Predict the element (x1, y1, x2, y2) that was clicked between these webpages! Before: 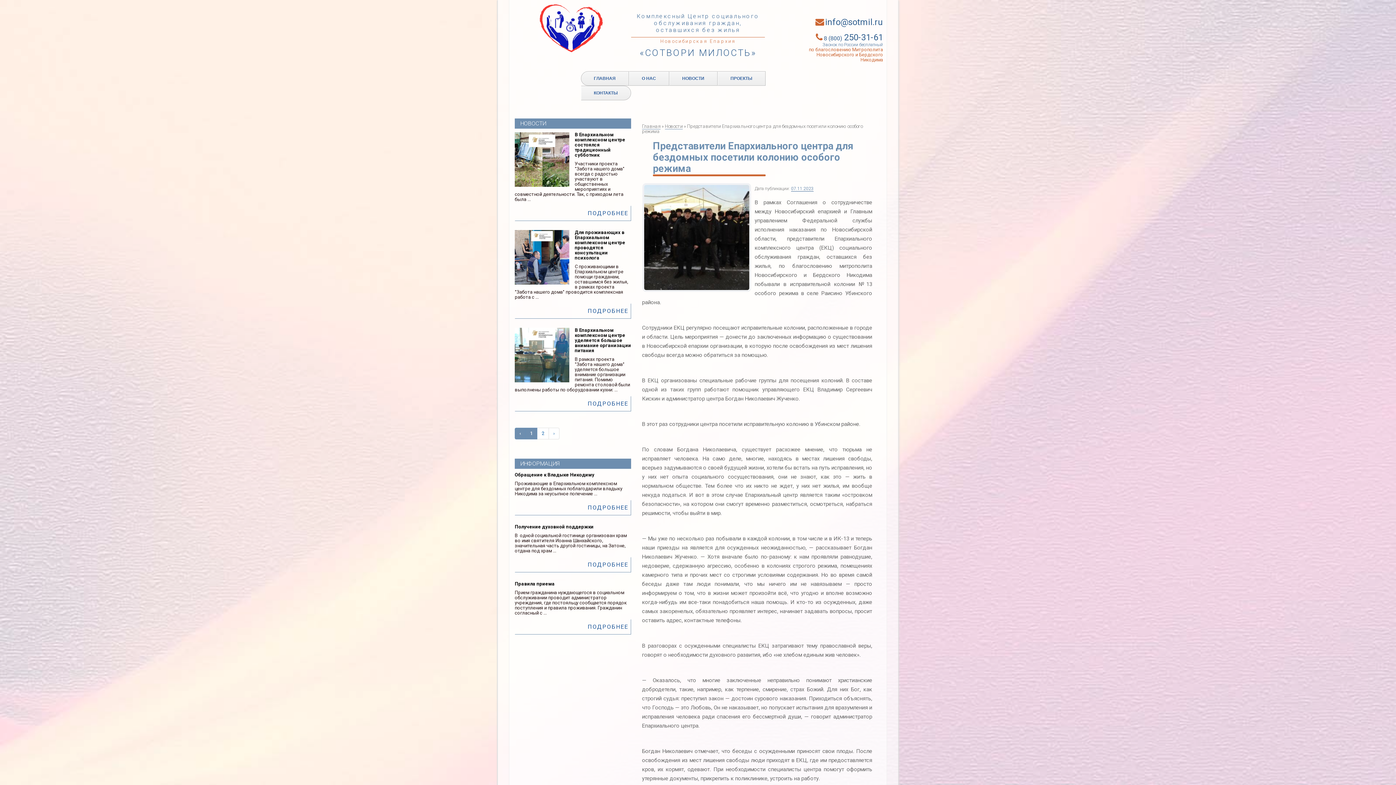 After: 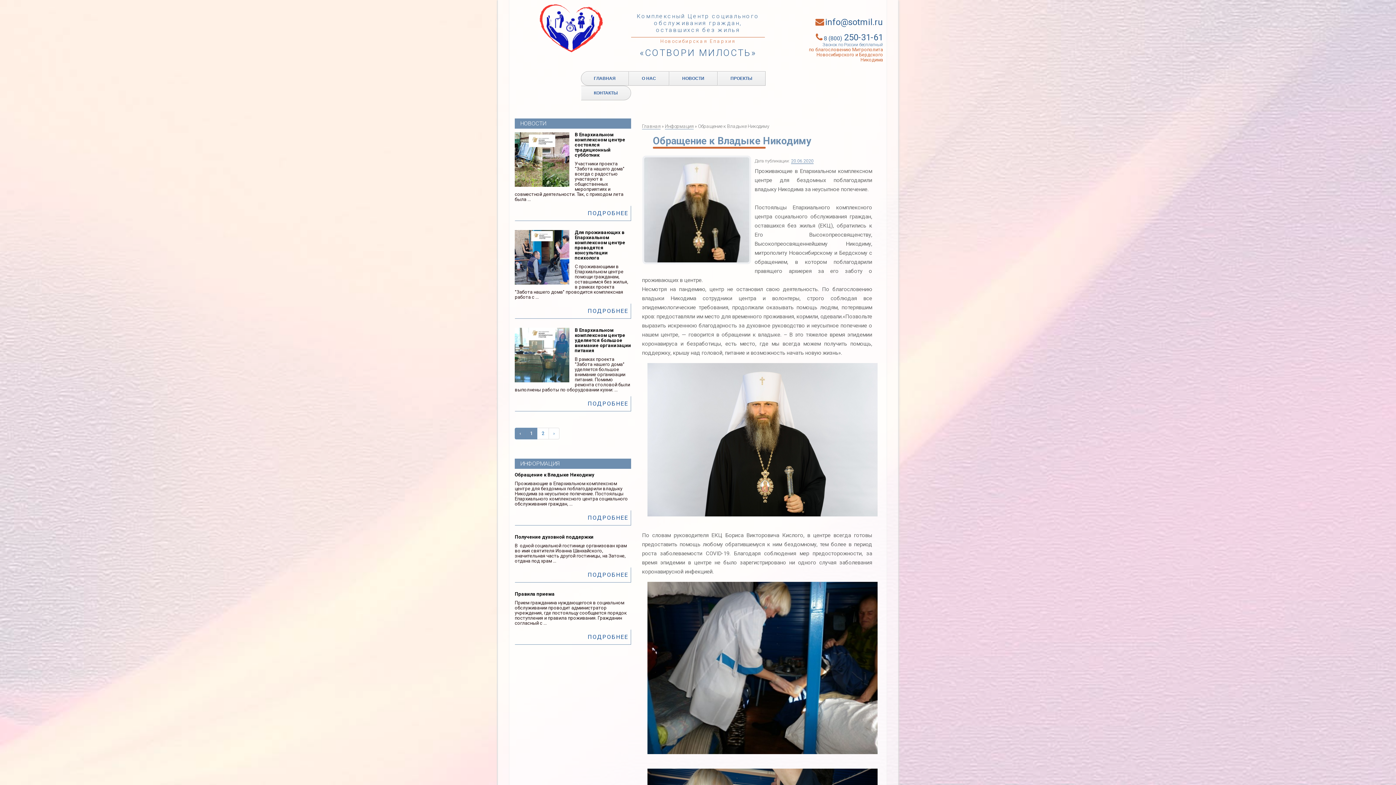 Action: label: ПОДРОБНЕЕ bbox: (514, 500, 631, 515)